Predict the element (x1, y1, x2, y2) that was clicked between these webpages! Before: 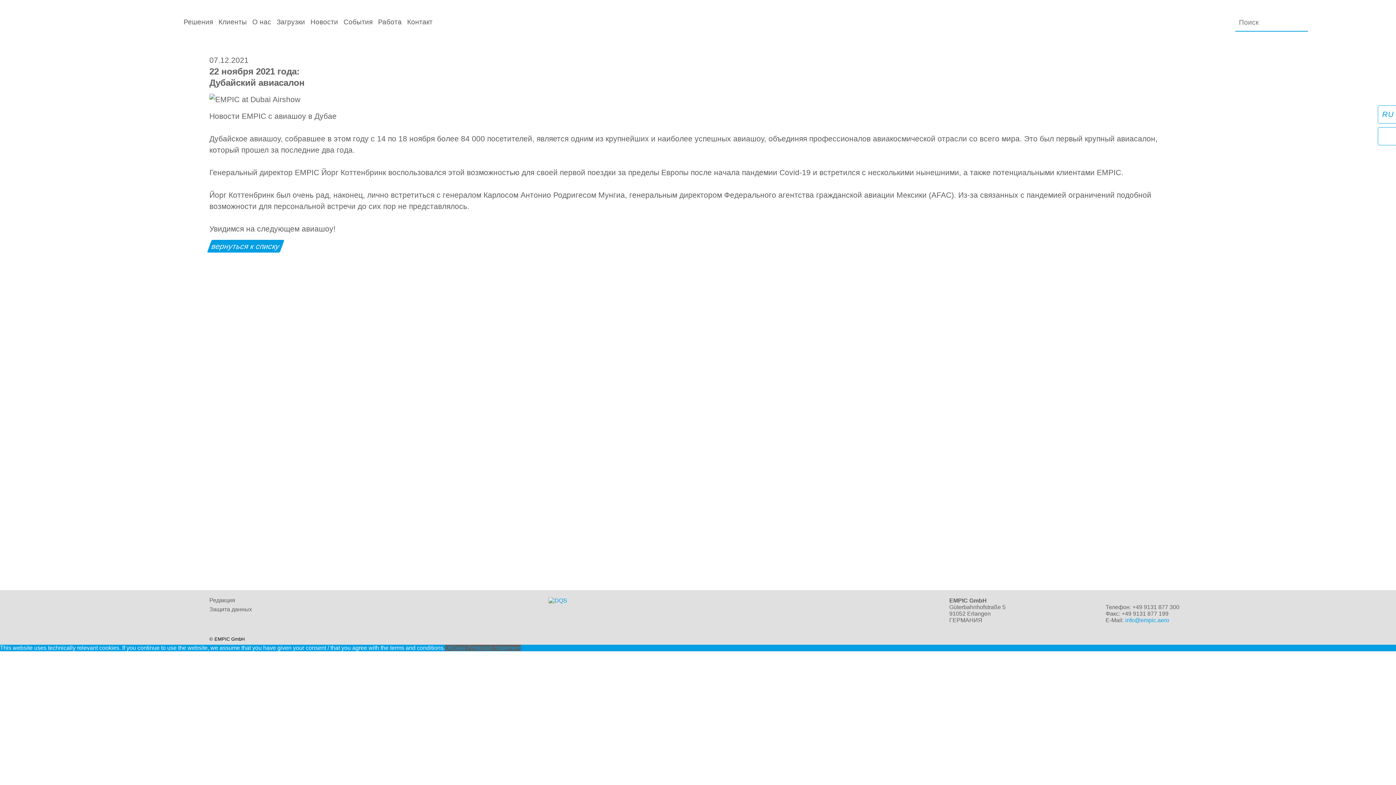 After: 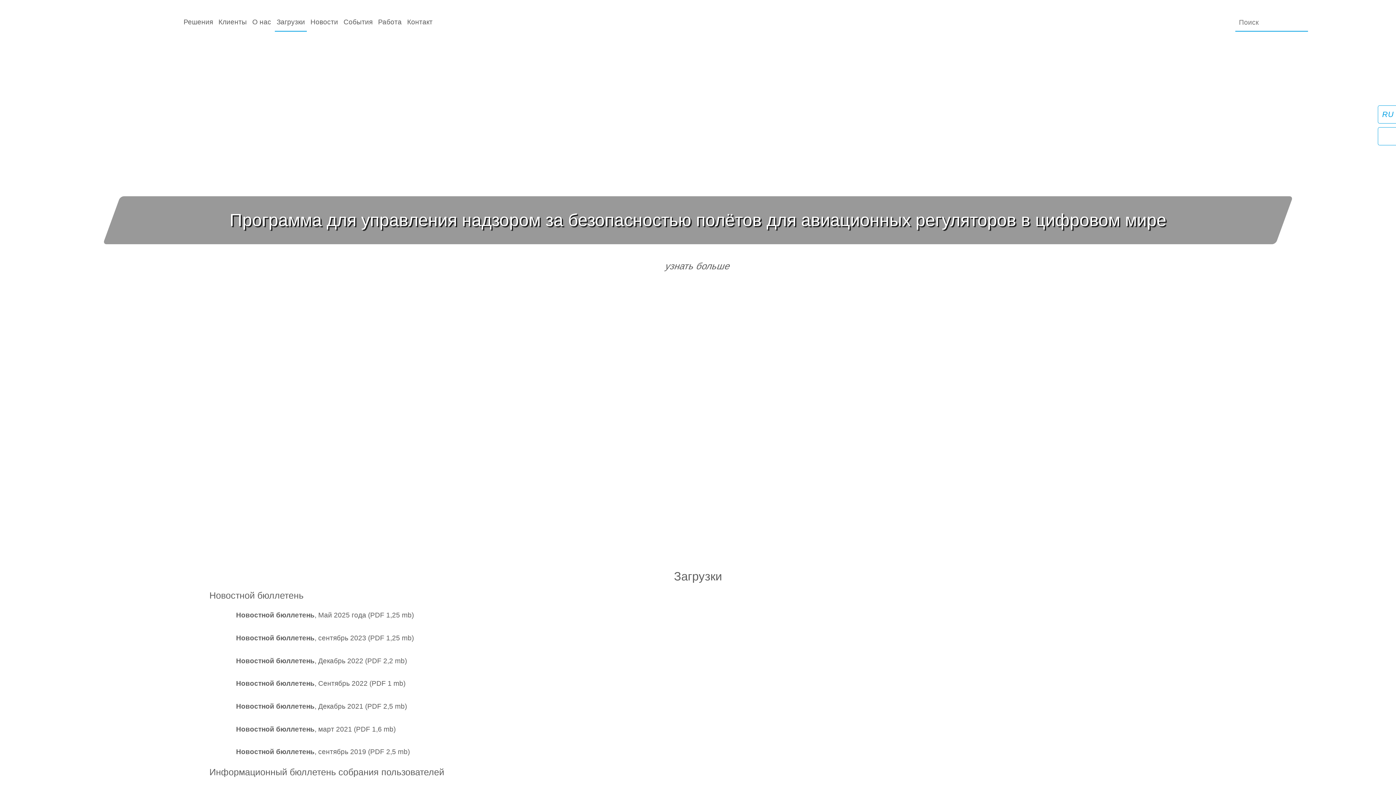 Action: label: Загрузки bbox: (274, 10, 306, 44)